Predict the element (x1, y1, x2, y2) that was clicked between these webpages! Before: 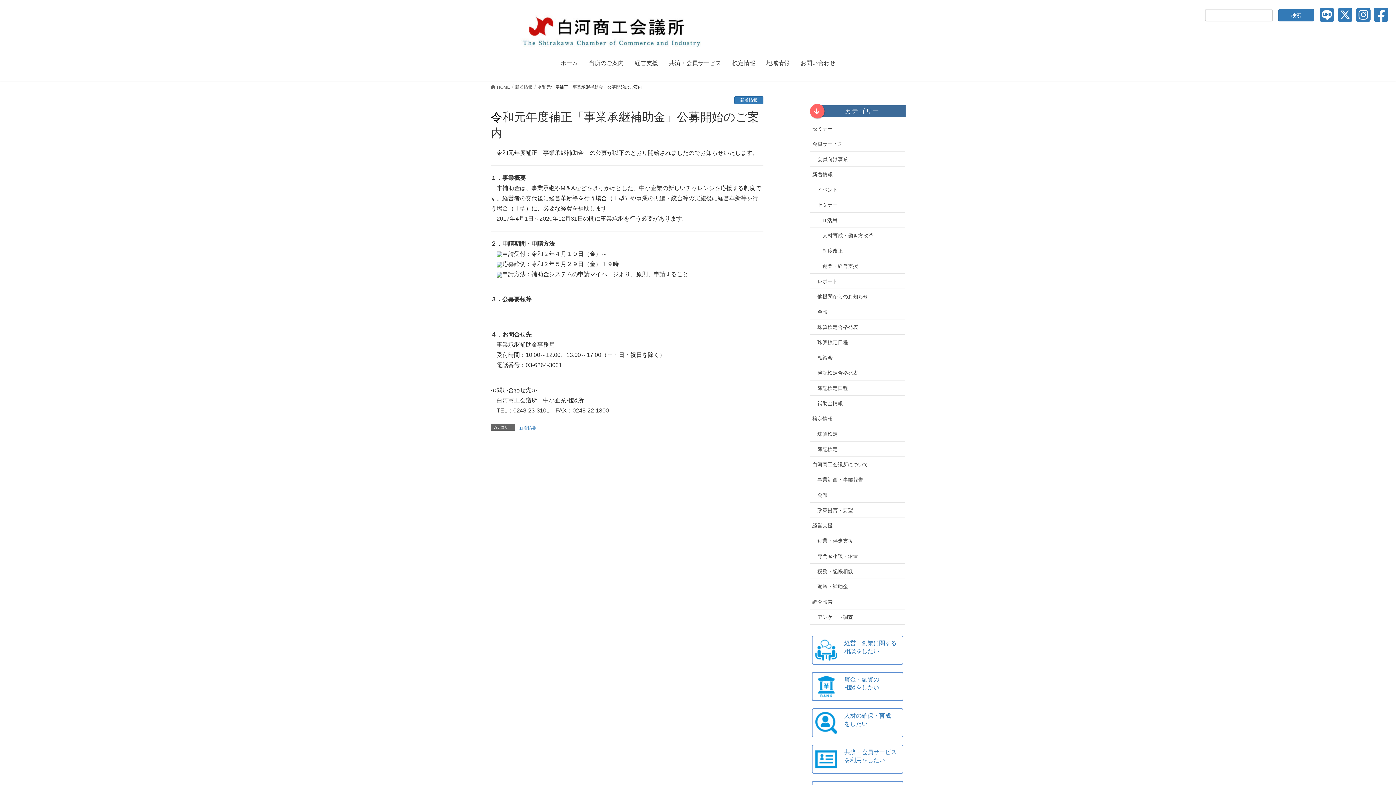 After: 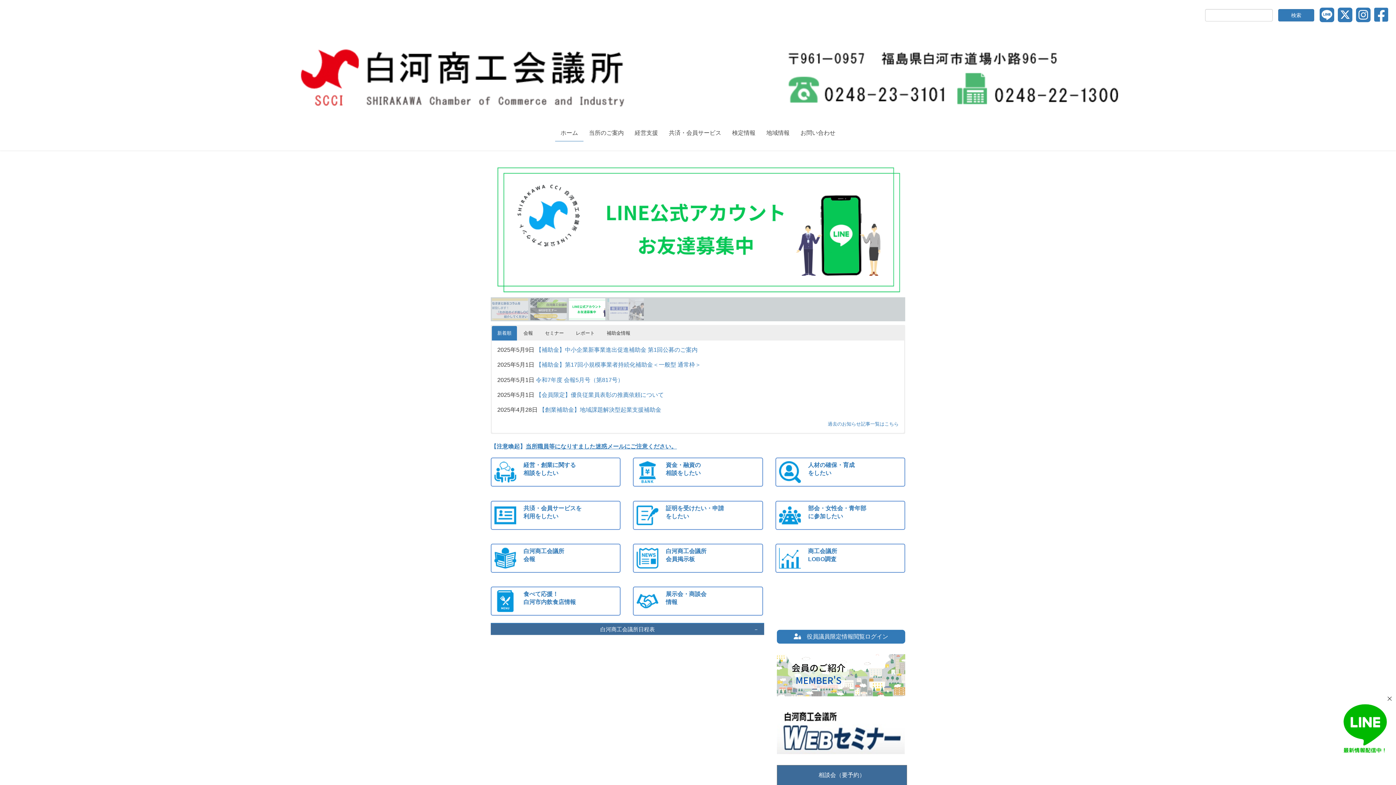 Action: bbox: (398, 23, 812, 36)